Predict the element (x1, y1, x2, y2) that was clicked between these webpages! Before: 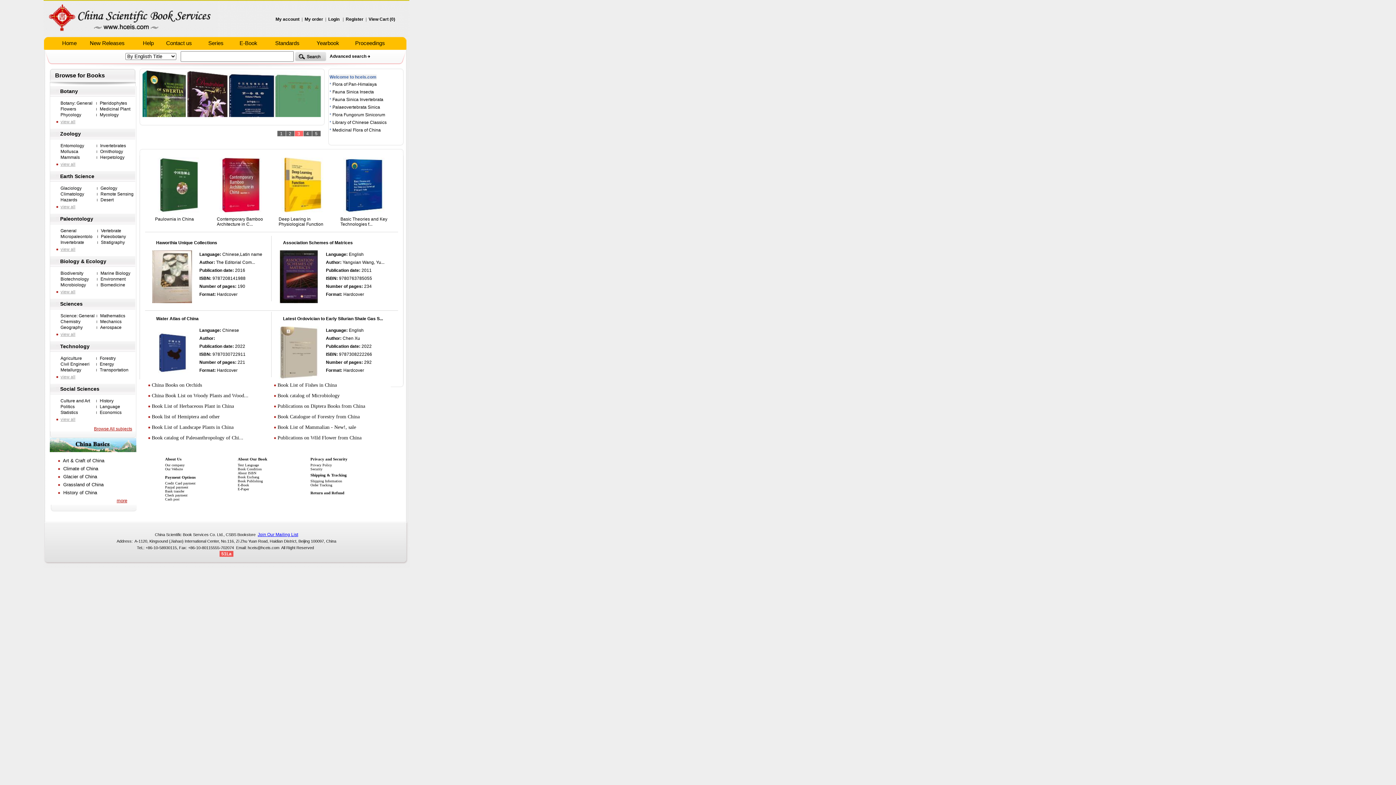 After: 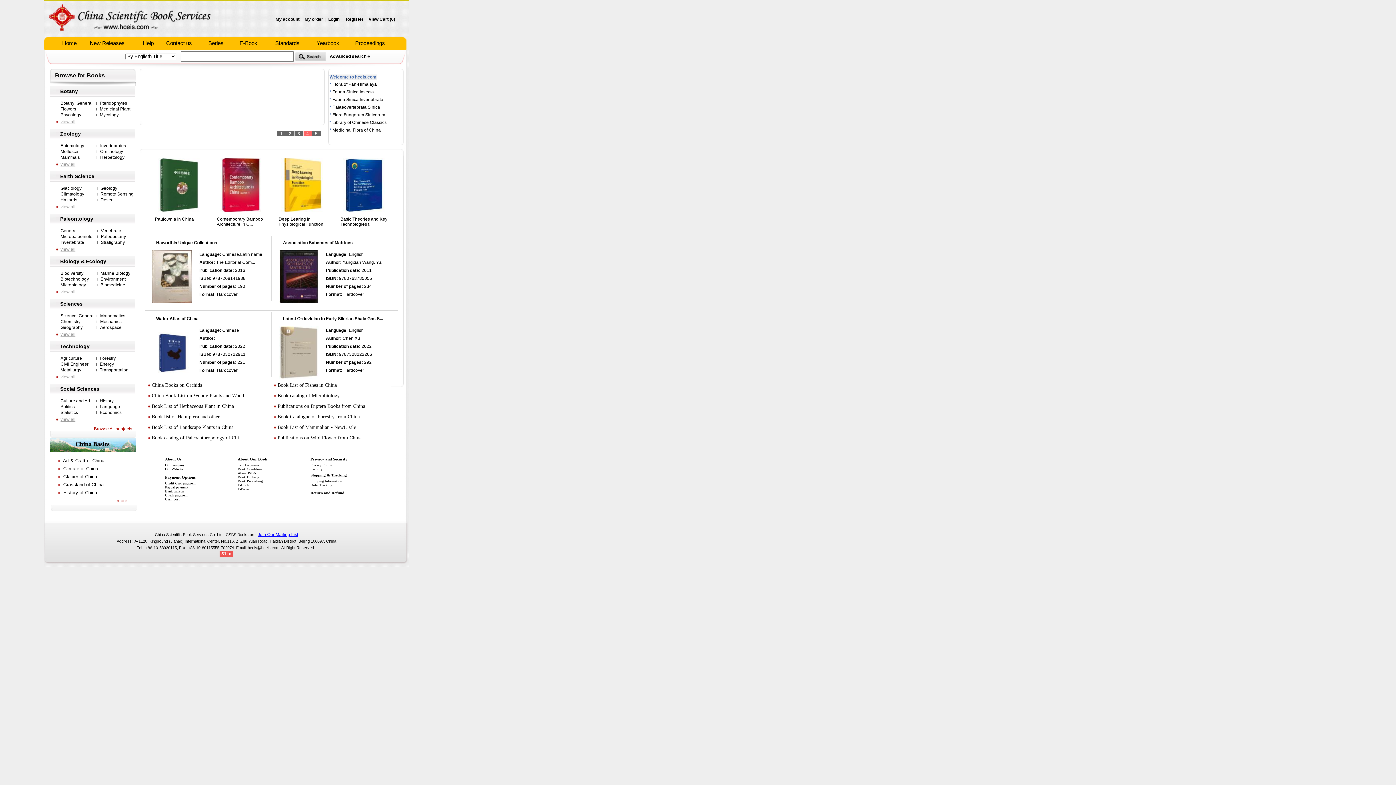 Action: bbox: (165, 475, 195, 479) label: Payment Options